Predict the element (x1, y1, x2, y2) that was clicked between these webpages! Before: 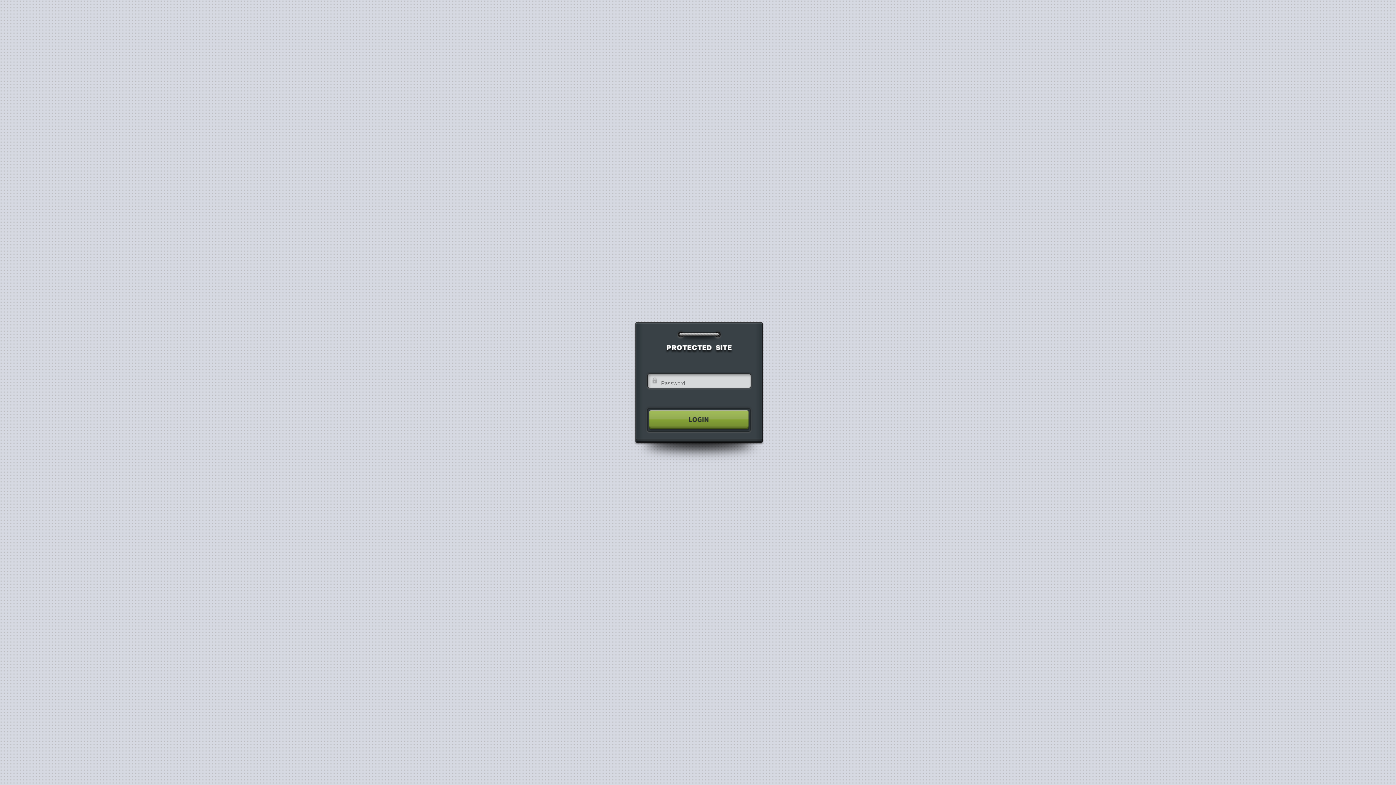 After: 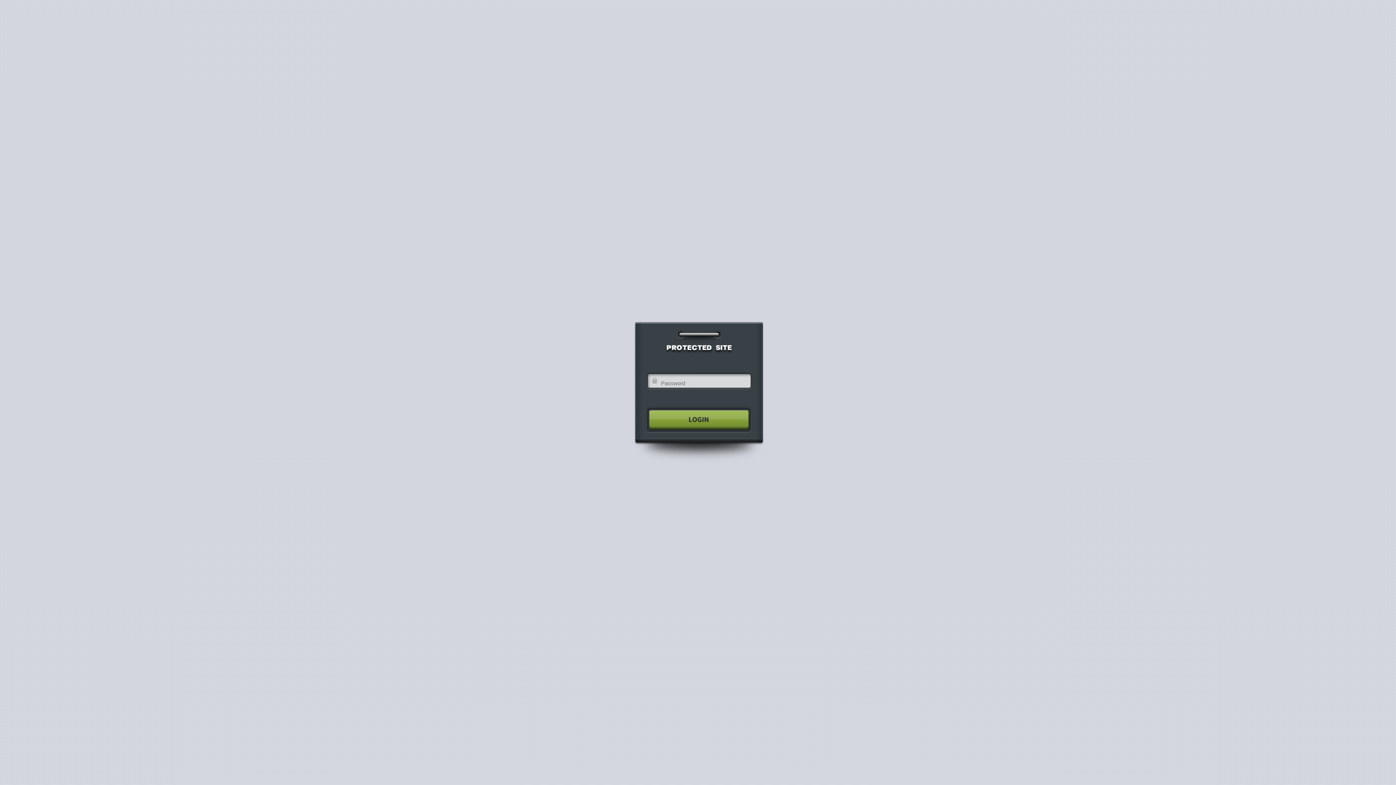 Action: bbox: (640, 404, 755, 435)